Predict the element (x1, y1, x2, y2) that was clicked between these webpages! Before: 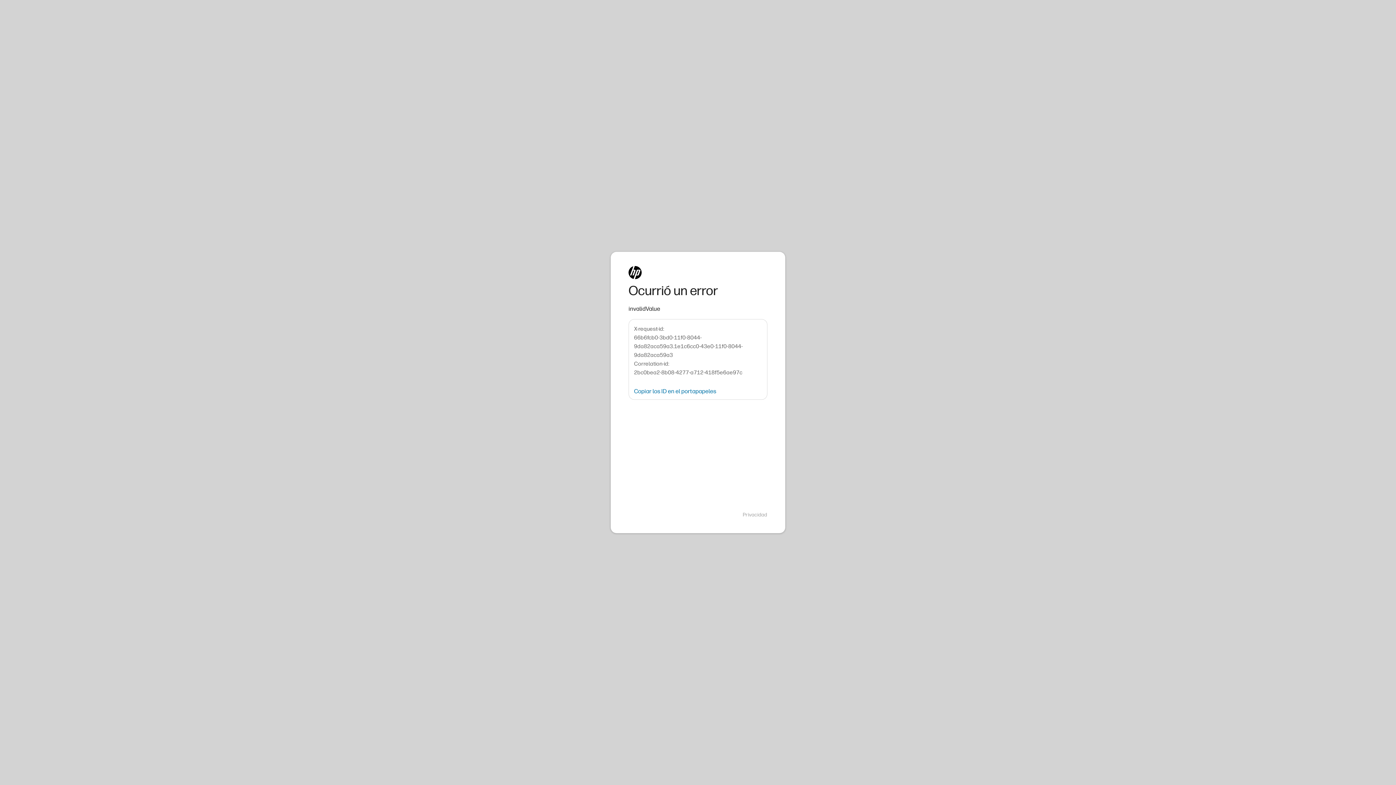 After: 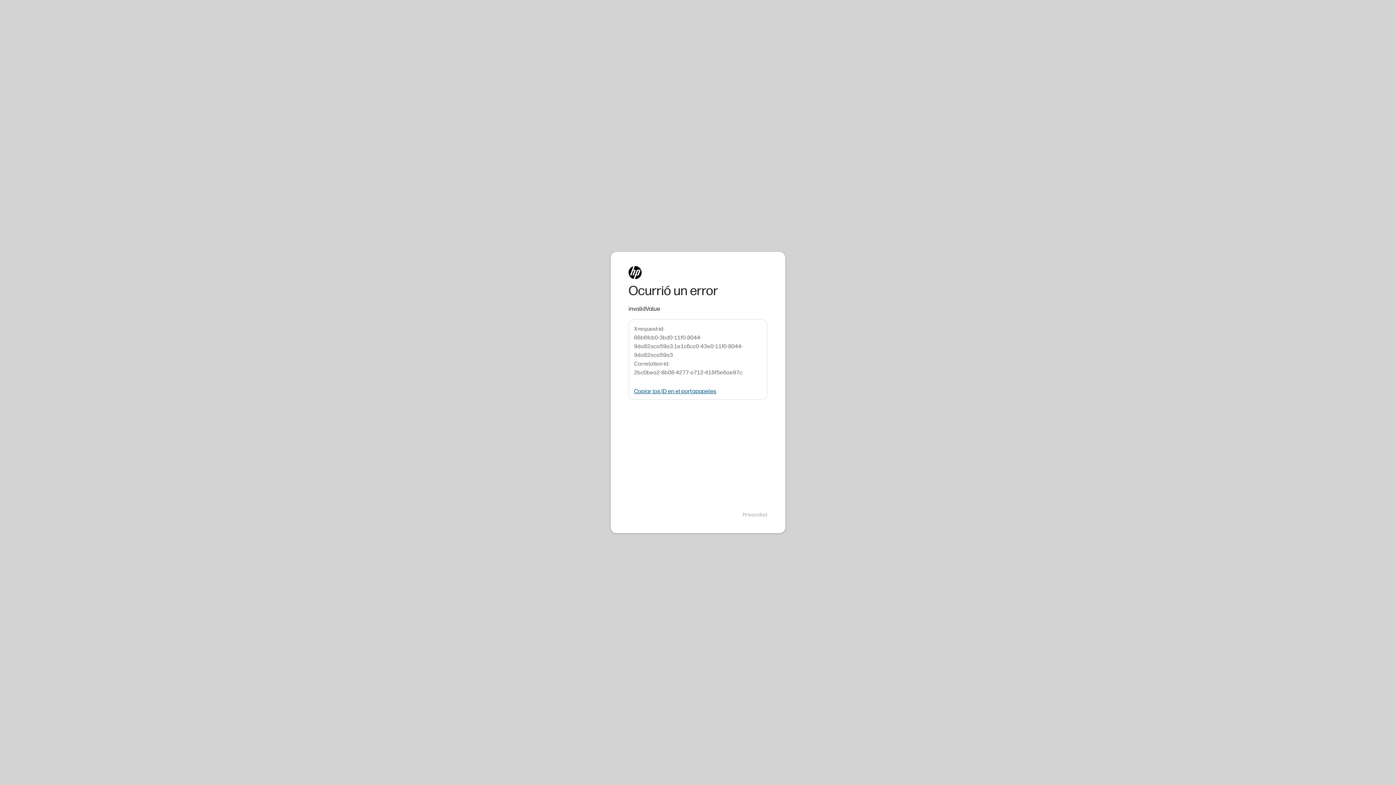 Action: label: Copiar los ID en el portapapeles bbox: (634, 388, 716, 394)